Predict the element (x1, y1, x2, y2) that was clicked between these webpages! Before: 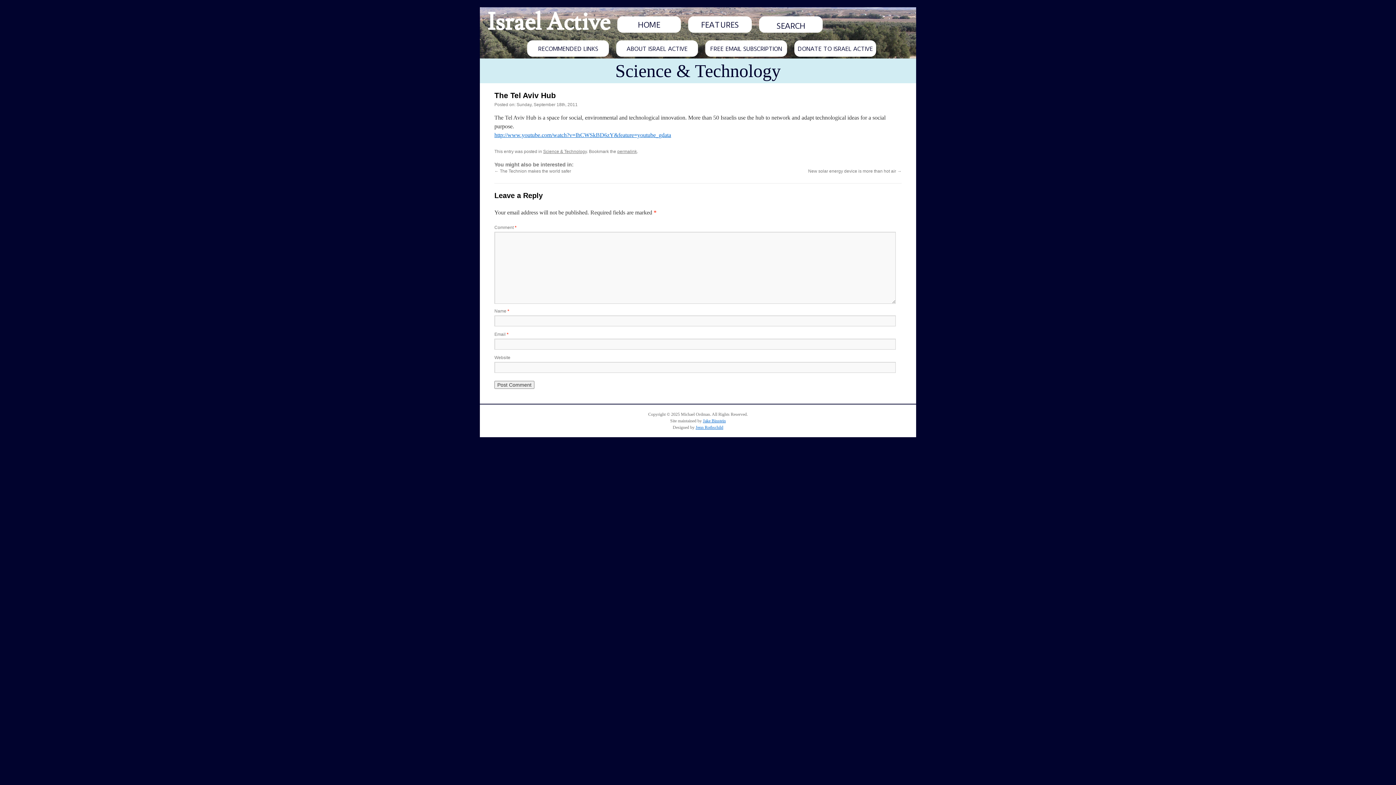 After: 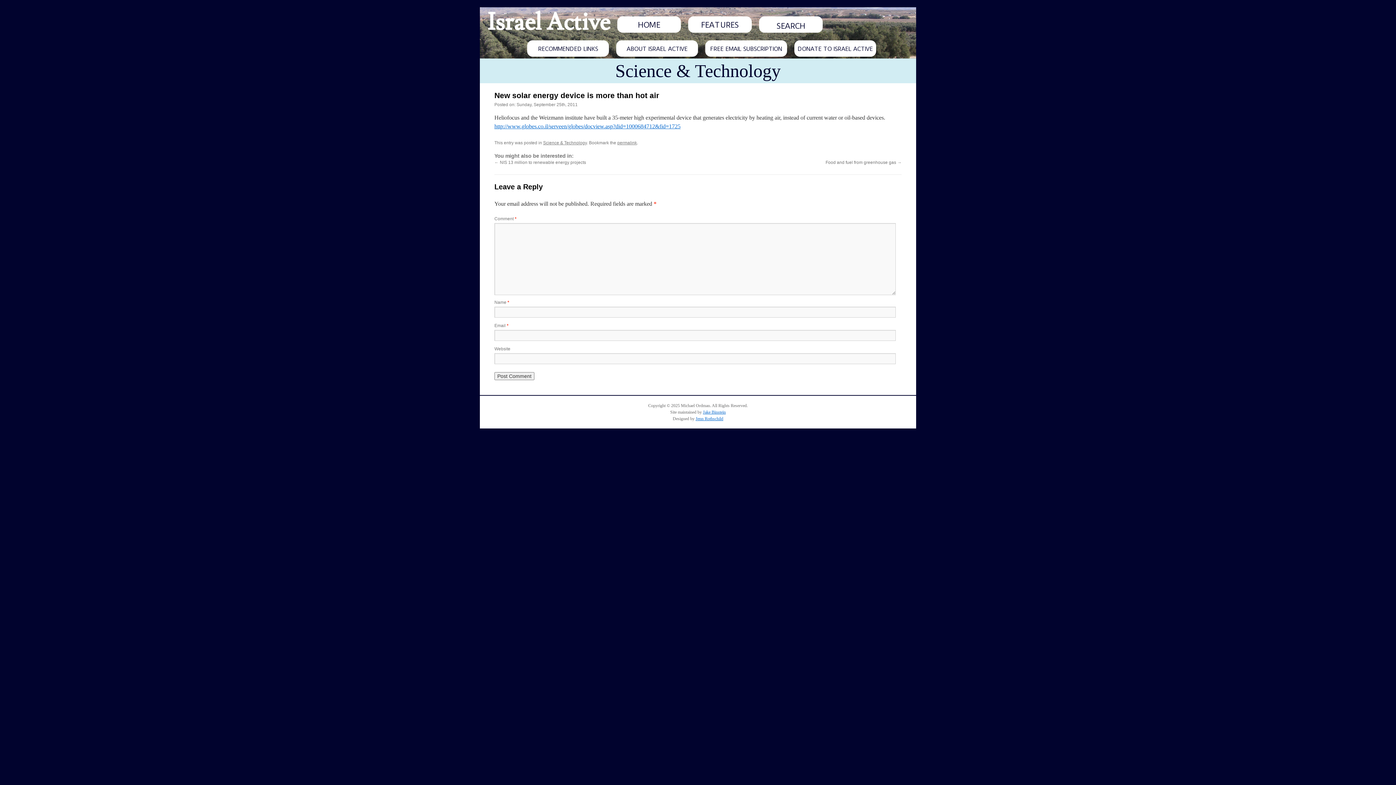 Action: bbox: (808, 168, 901, 173) label: New solar energy device is more than hot air →